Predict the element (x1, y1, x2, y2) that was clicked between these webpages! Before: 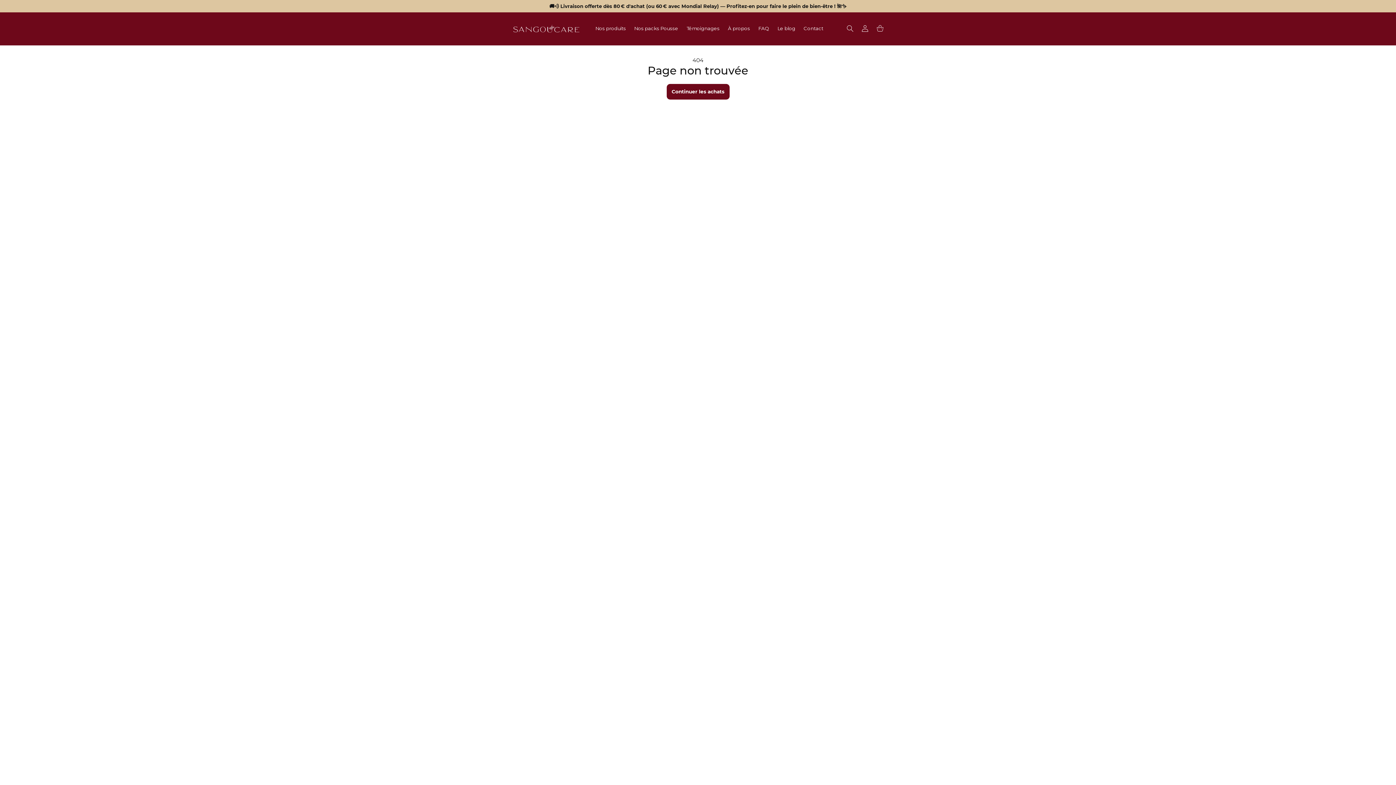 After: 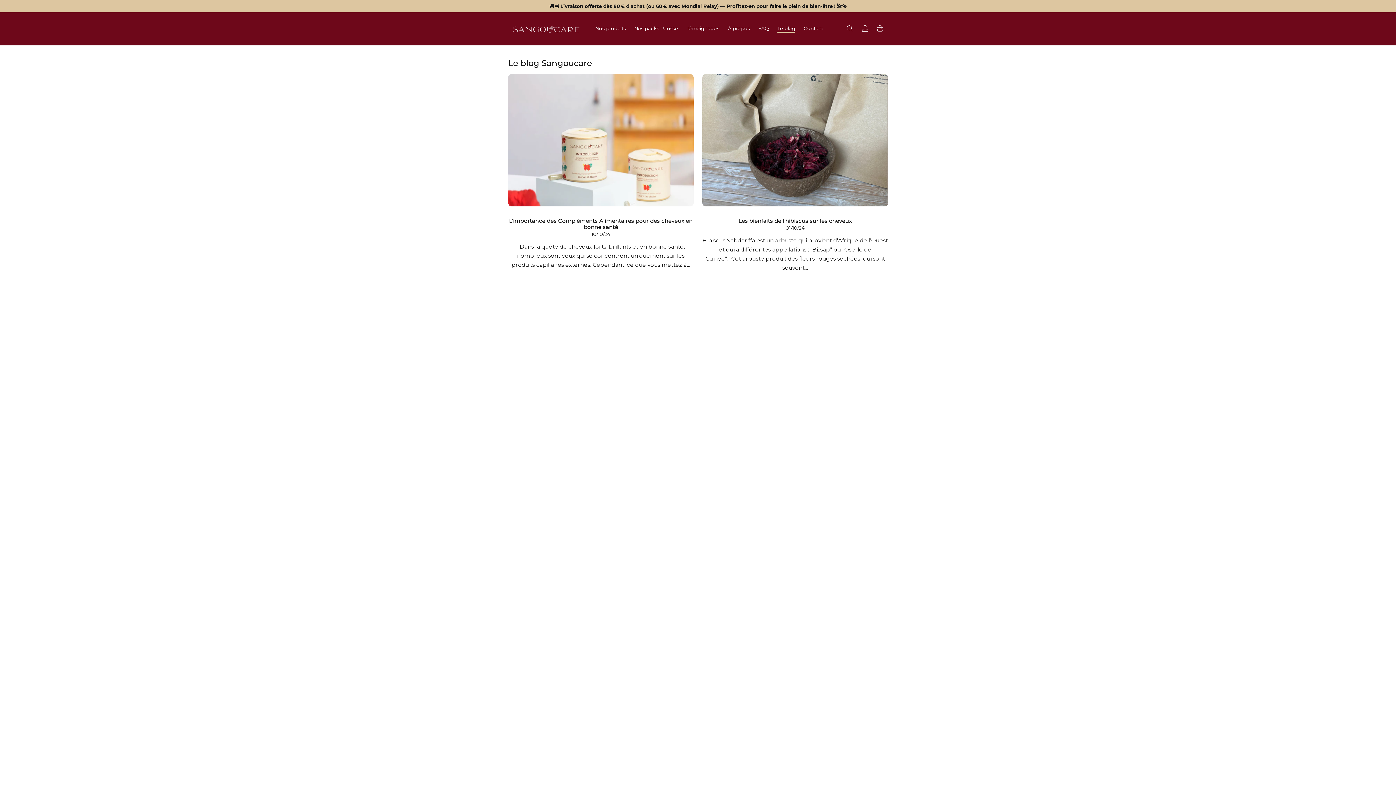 Action: label: Le blog bbox: (773, 21, 799, 35)